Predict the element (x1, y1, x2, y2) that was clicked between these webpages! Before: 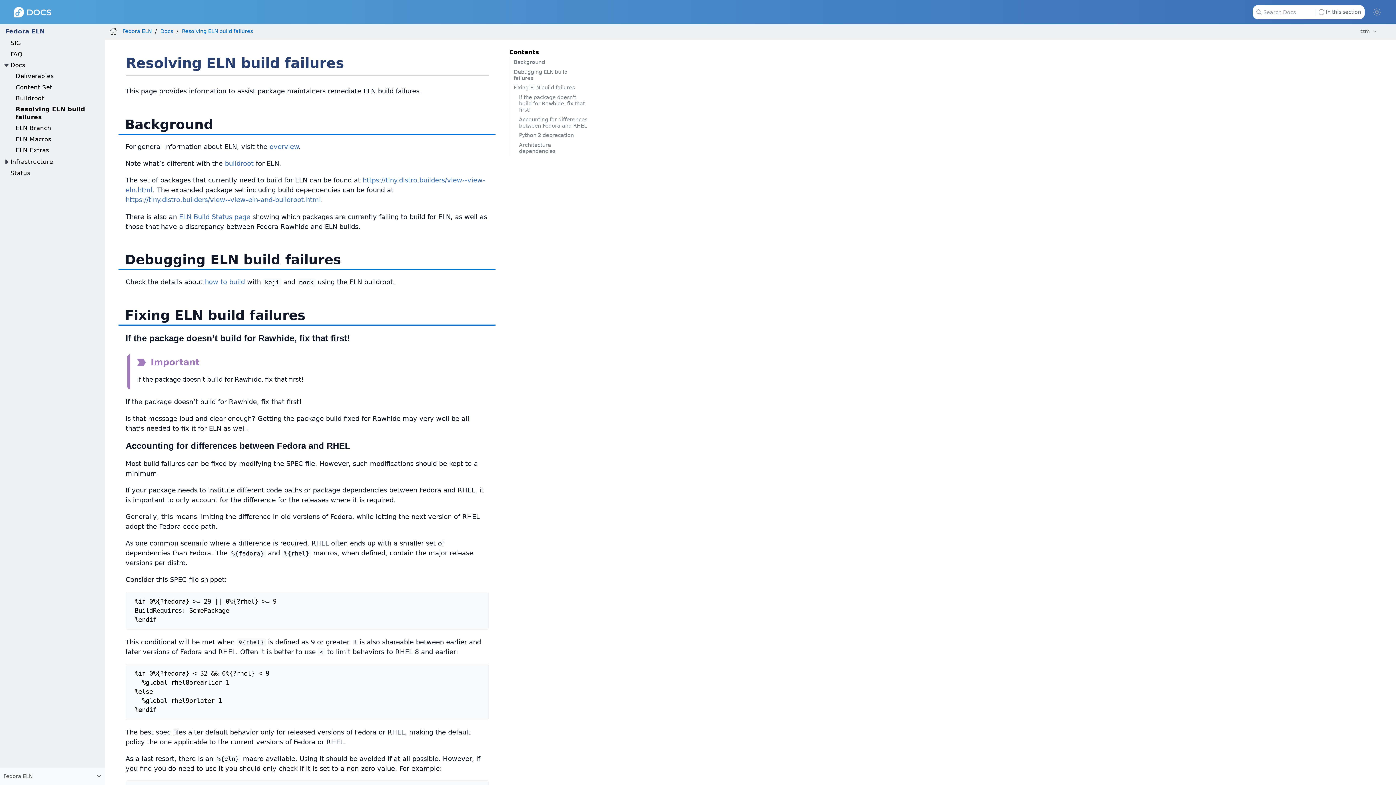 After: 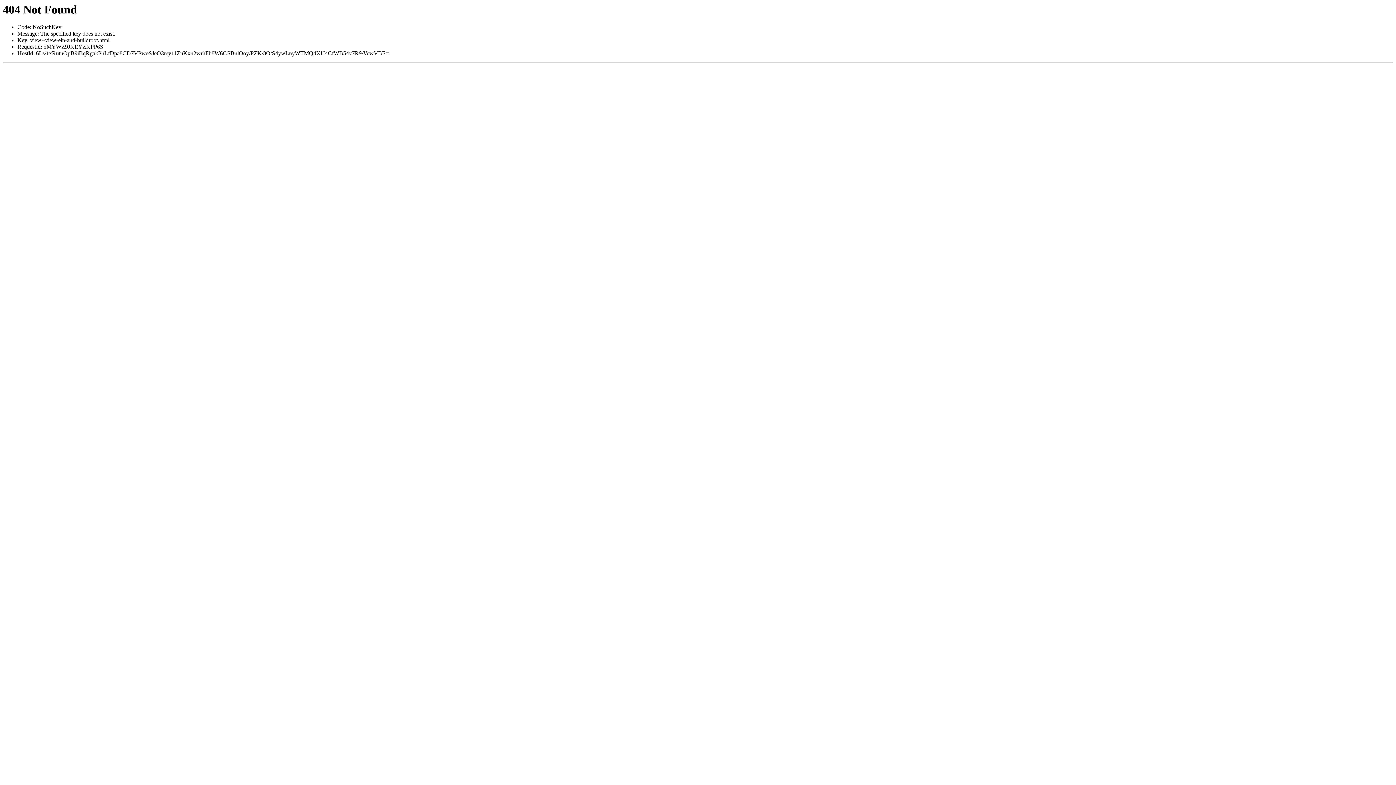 Action: label: https://tiny.distro.builders/view--view-eln-and-buildroot.html bbox: (125, 196, 320, 203)